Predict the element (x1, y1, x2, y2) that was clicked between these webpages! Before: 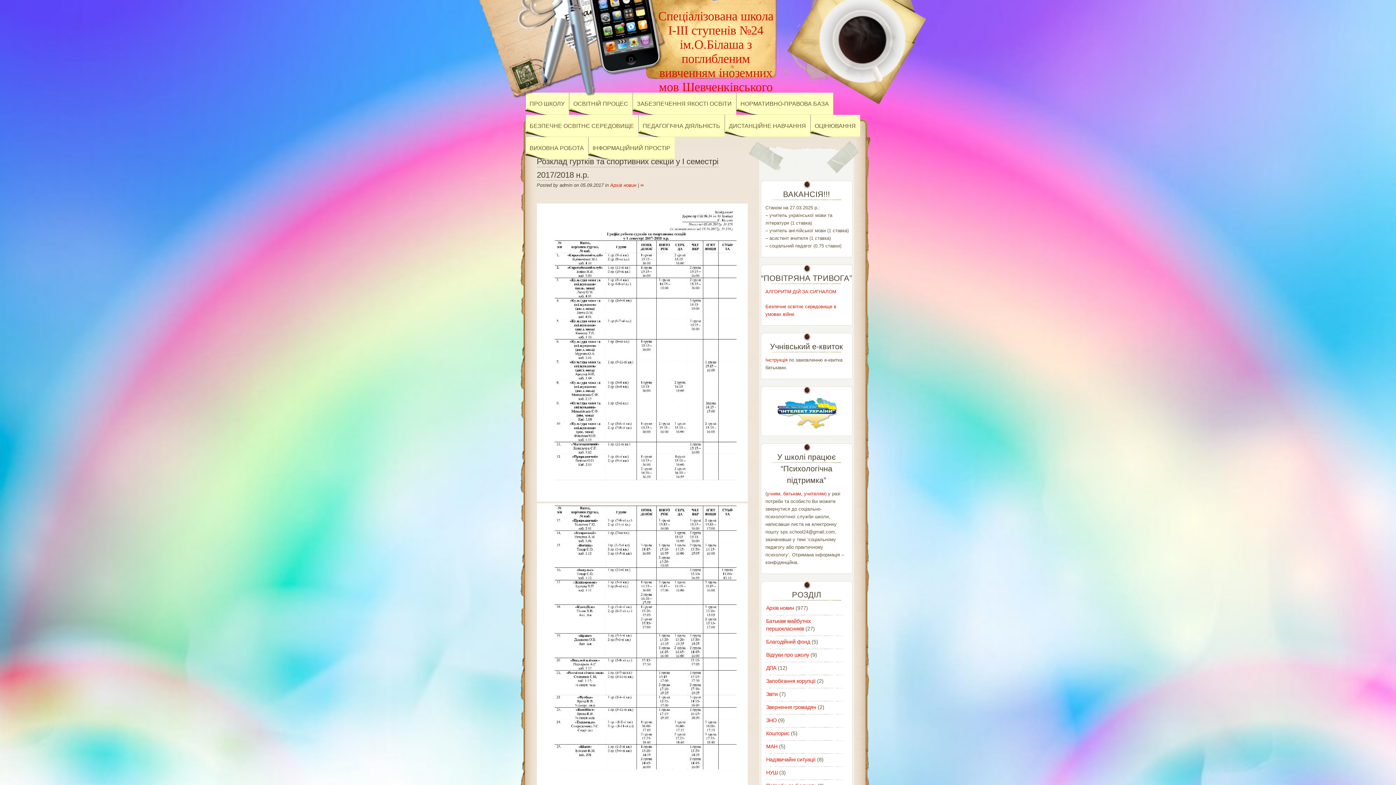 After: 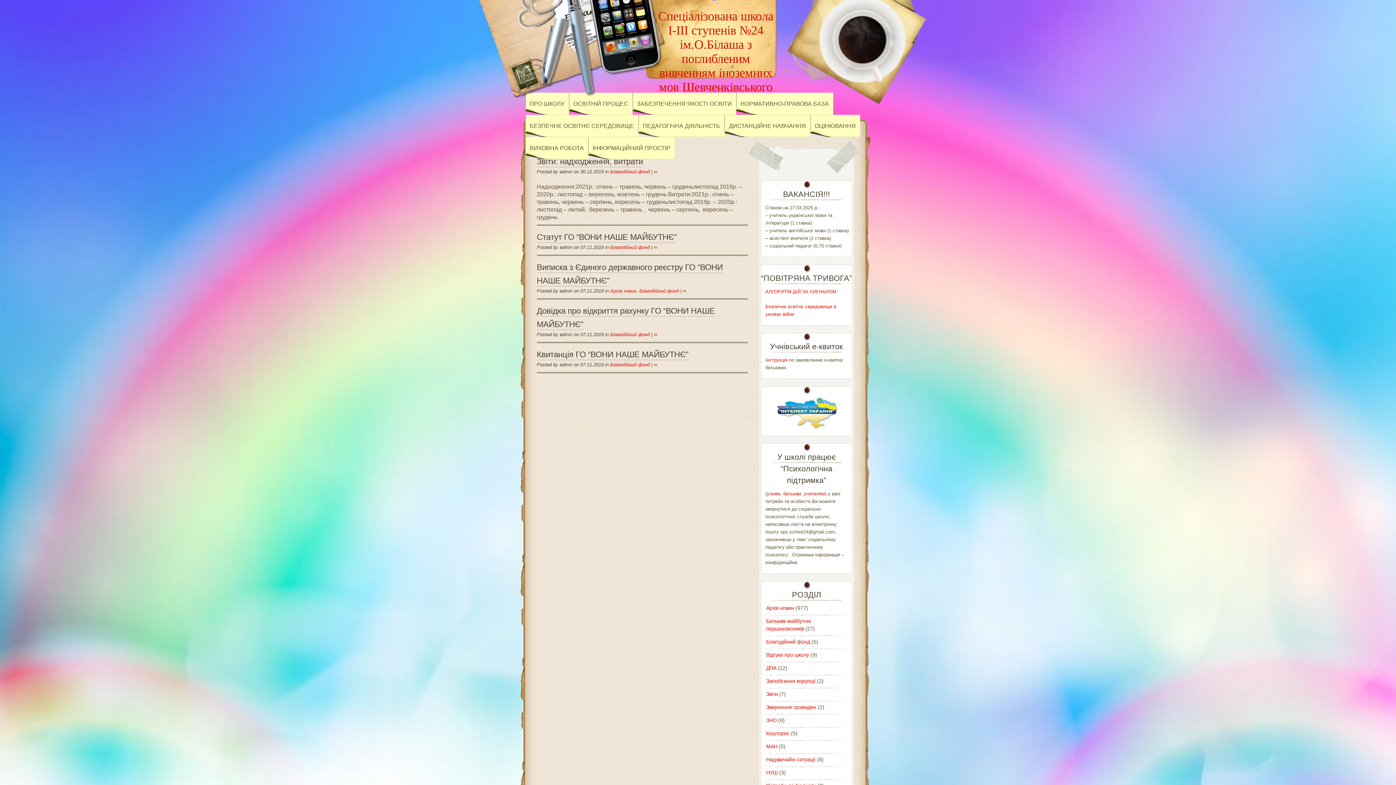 Action: label: Благодійний фонд bbox: (766, 639, 810, 645)